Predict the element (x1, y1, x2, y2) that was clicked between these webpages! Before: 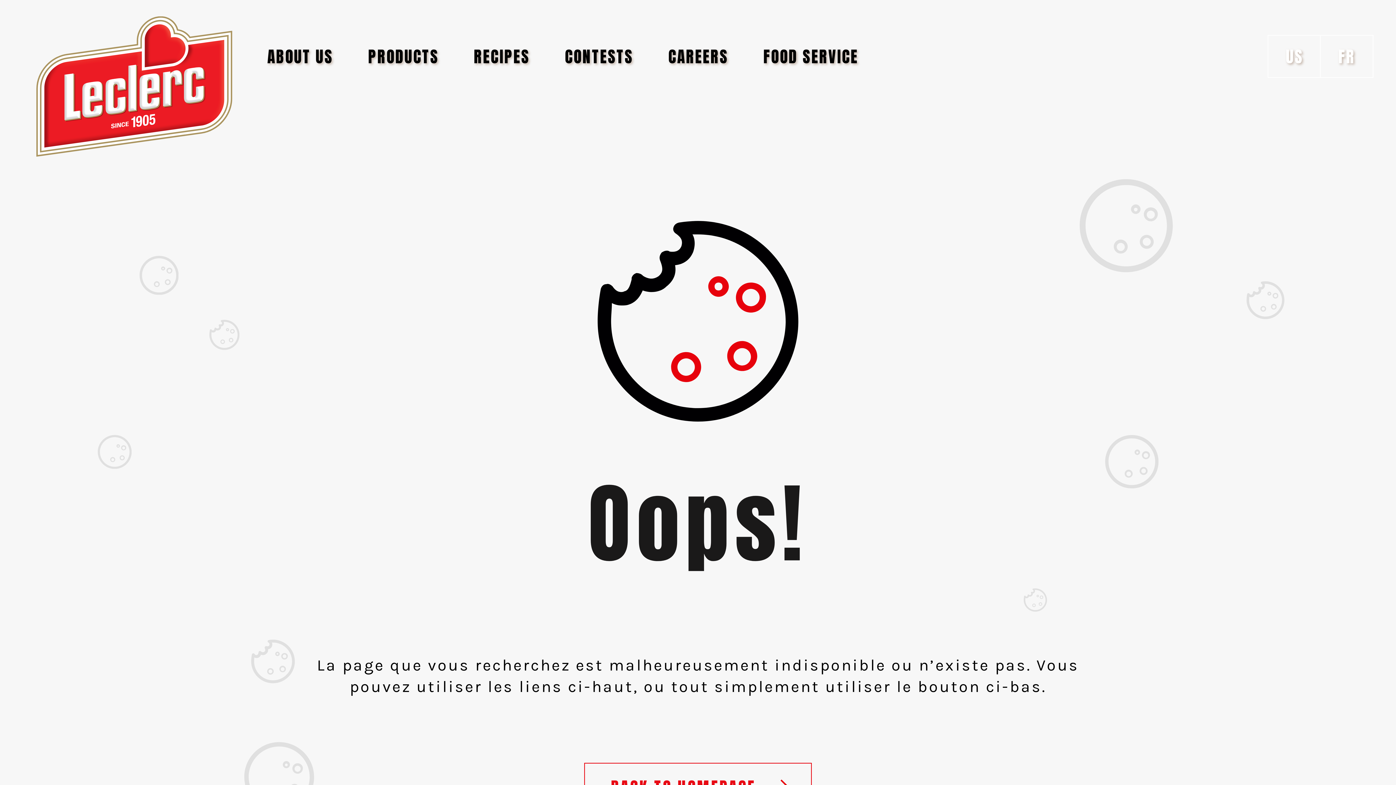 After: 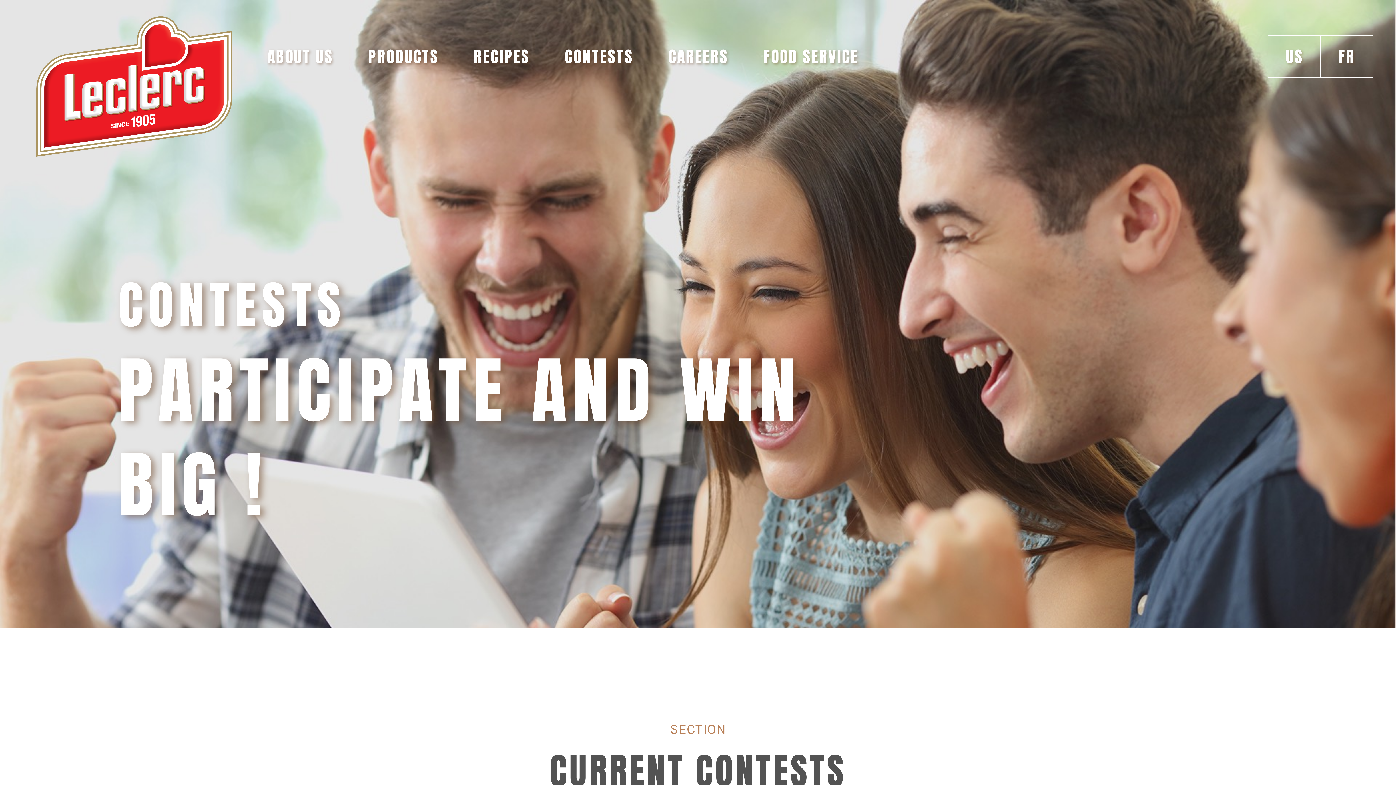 Action: bbox: (565, 44, 633, 68) label: CONTESTS